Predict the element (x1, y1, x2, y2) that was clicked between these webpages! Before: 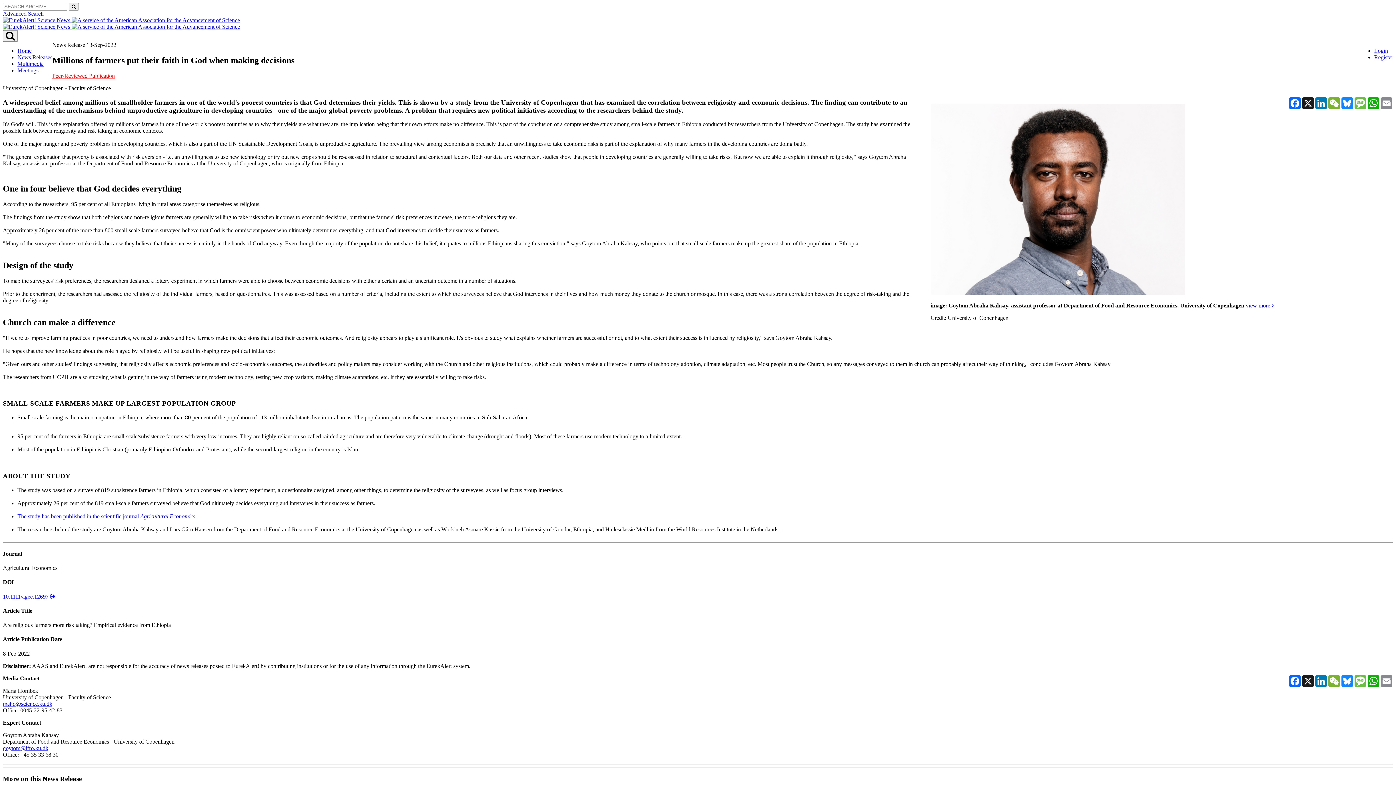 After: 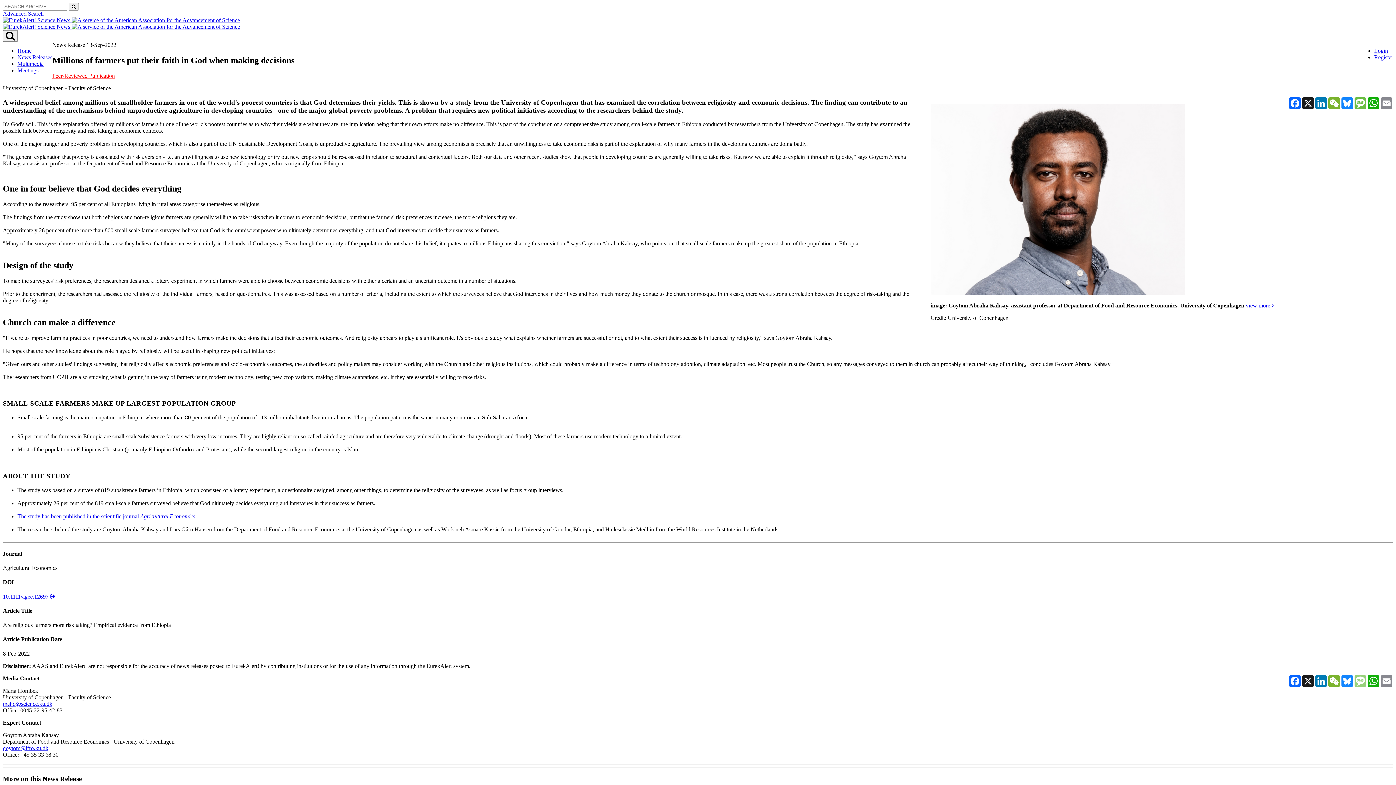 Action: bbox: (1354, 675, 1367, 687) label: Message